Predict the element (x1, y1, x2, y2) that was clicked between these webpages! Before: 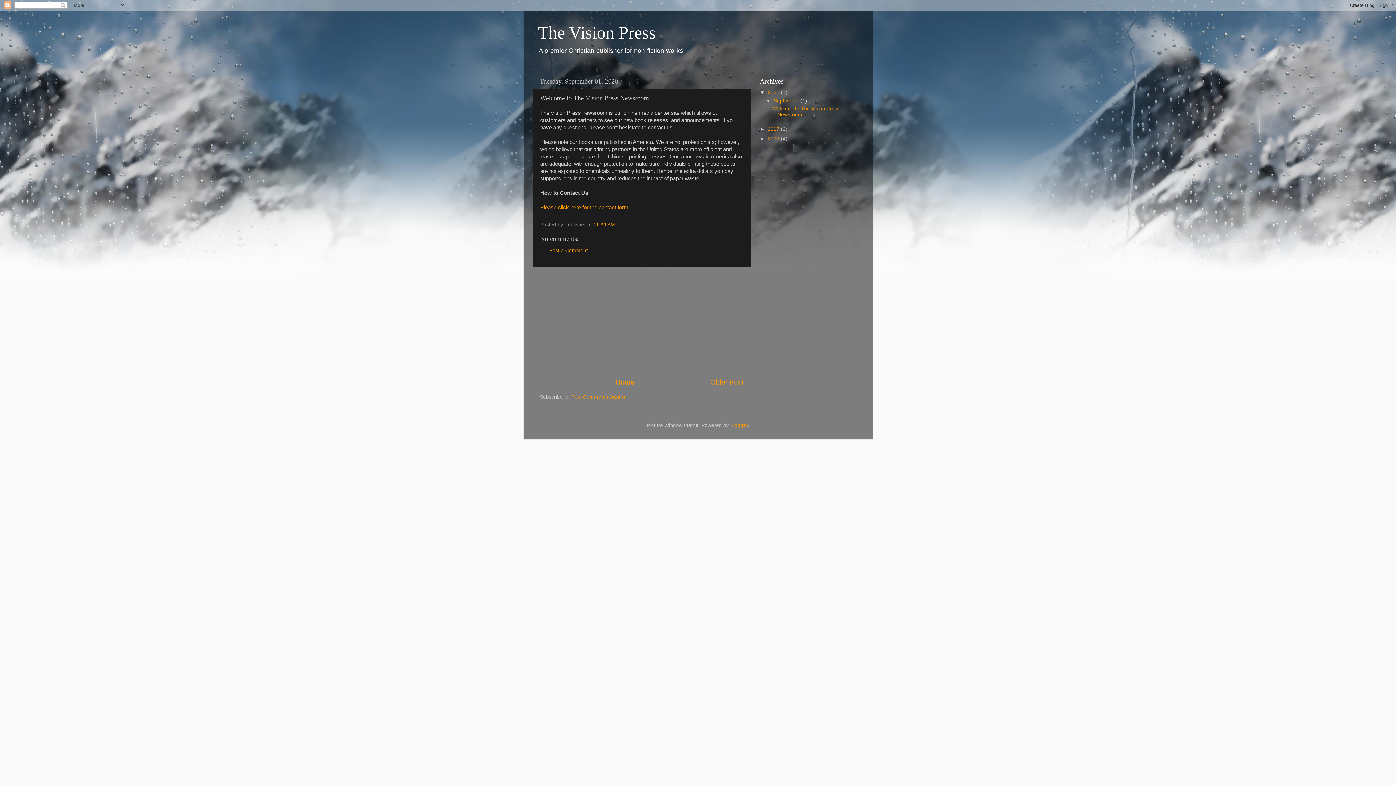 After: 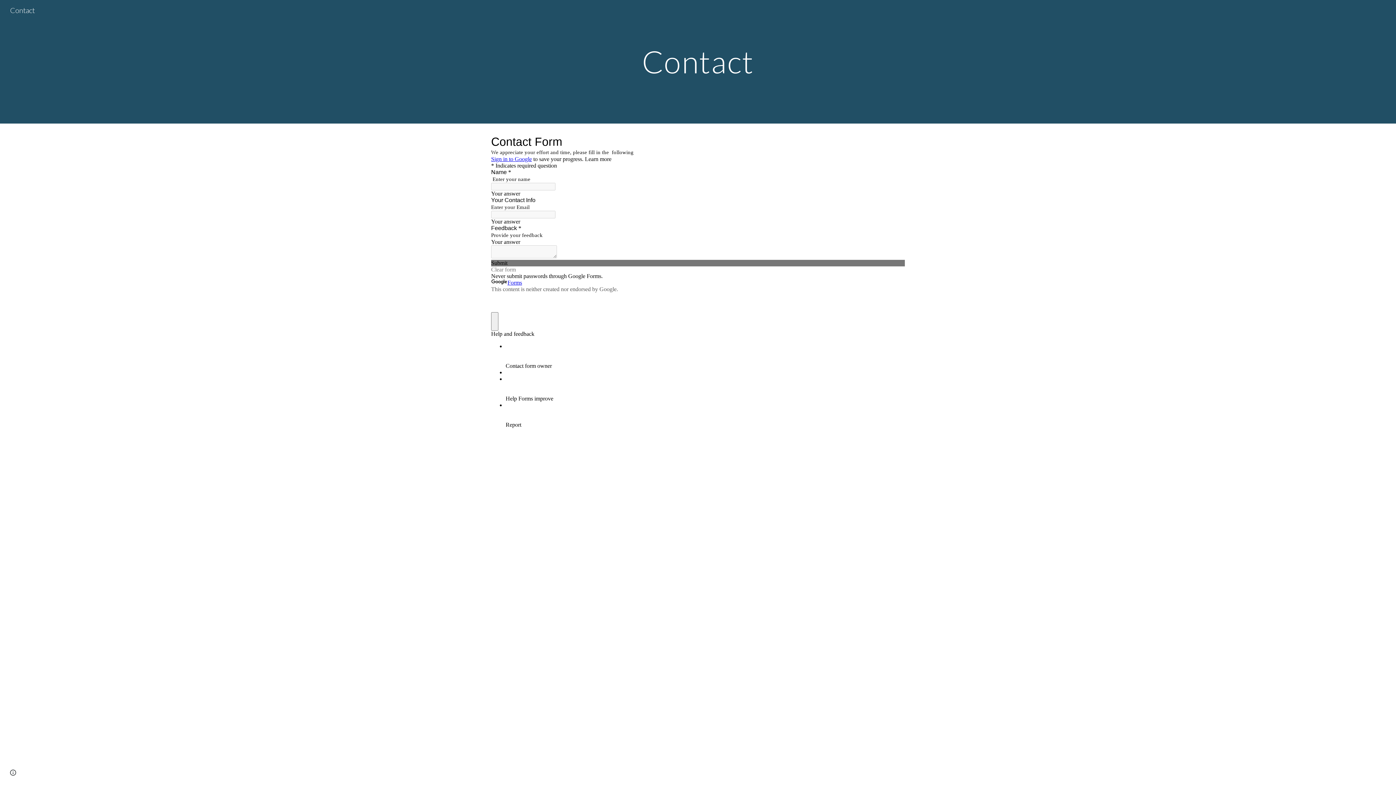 Action: label: Please click here for the contact form. bbox: (540, 204, 630, 210)